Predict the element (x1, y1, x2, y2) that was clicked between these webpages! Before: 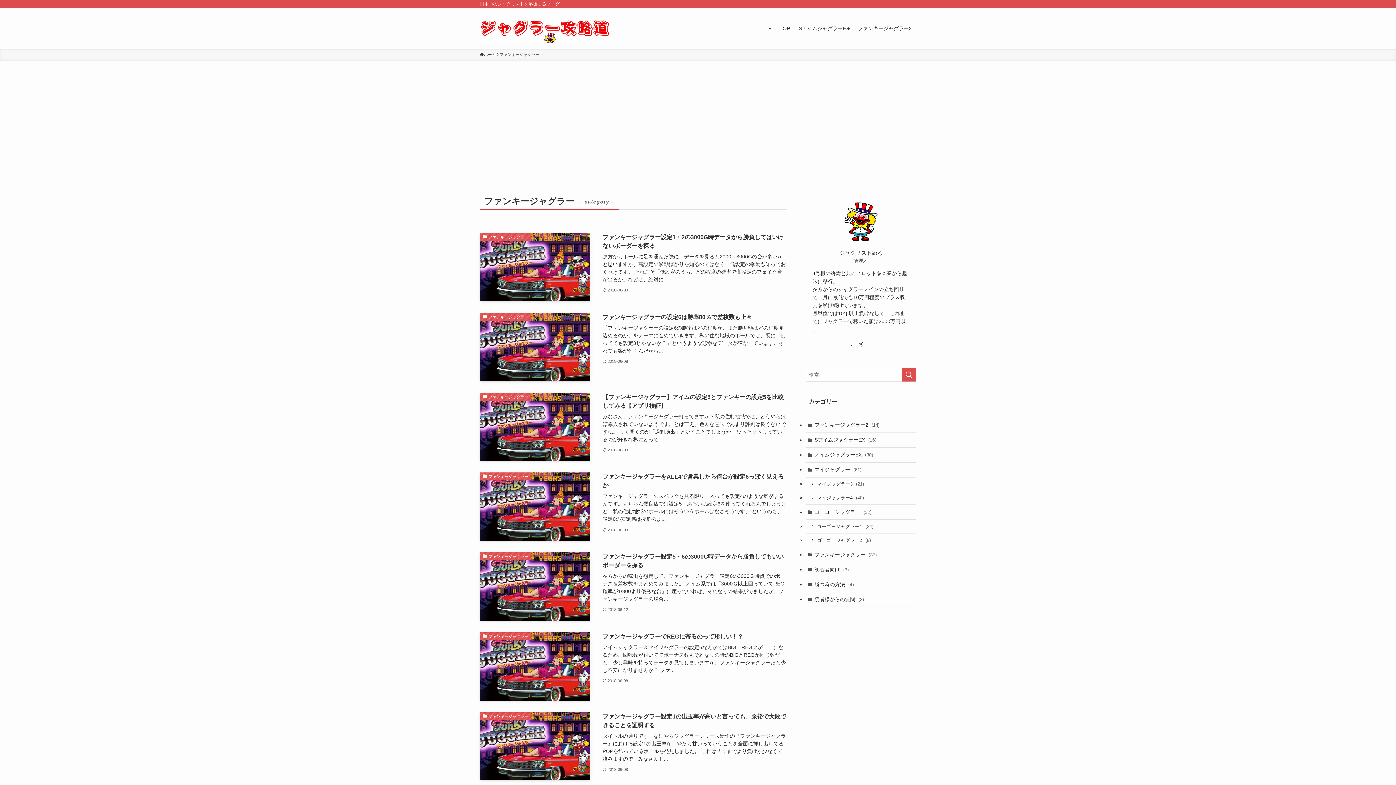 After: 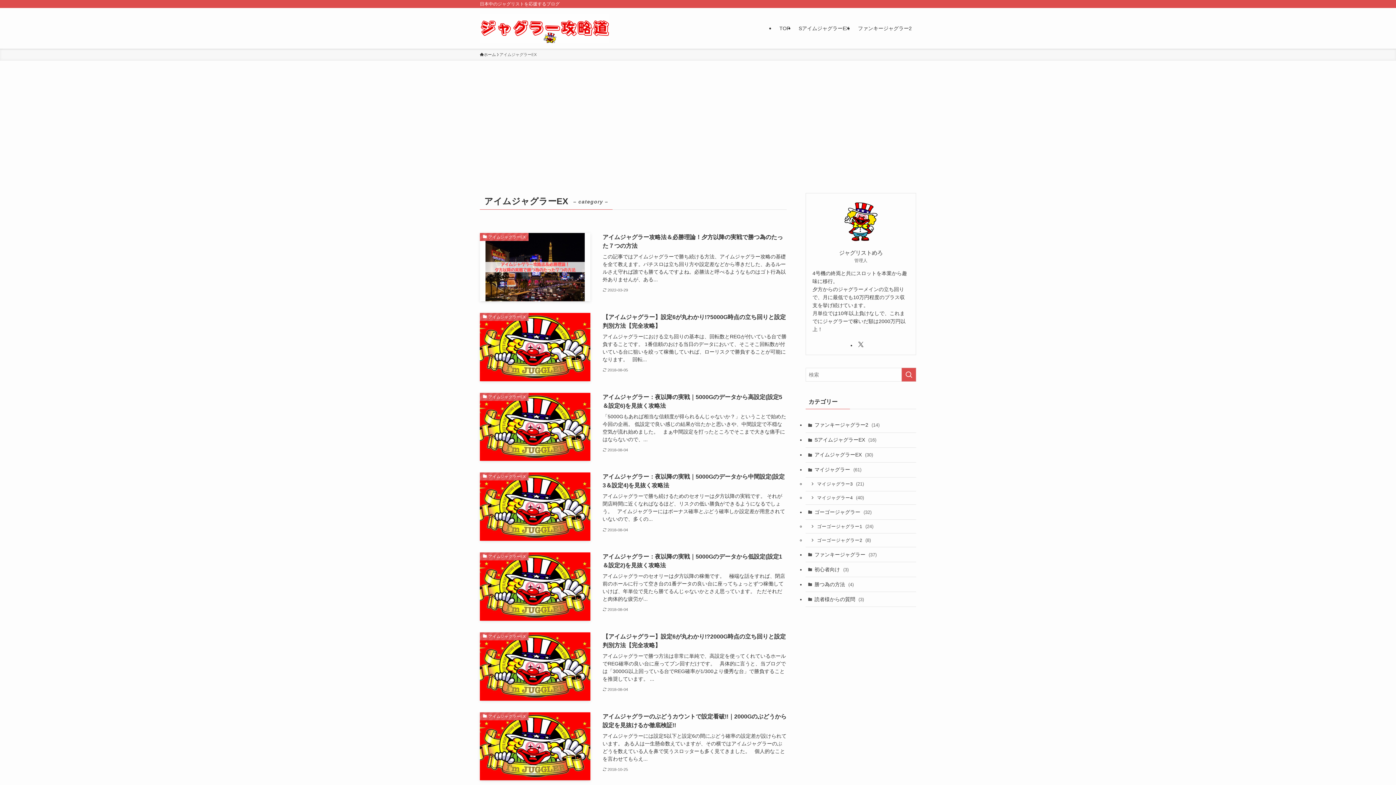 Action: label: アイムジャグラーEX (30) bbox: (805, 447, 916, 462)